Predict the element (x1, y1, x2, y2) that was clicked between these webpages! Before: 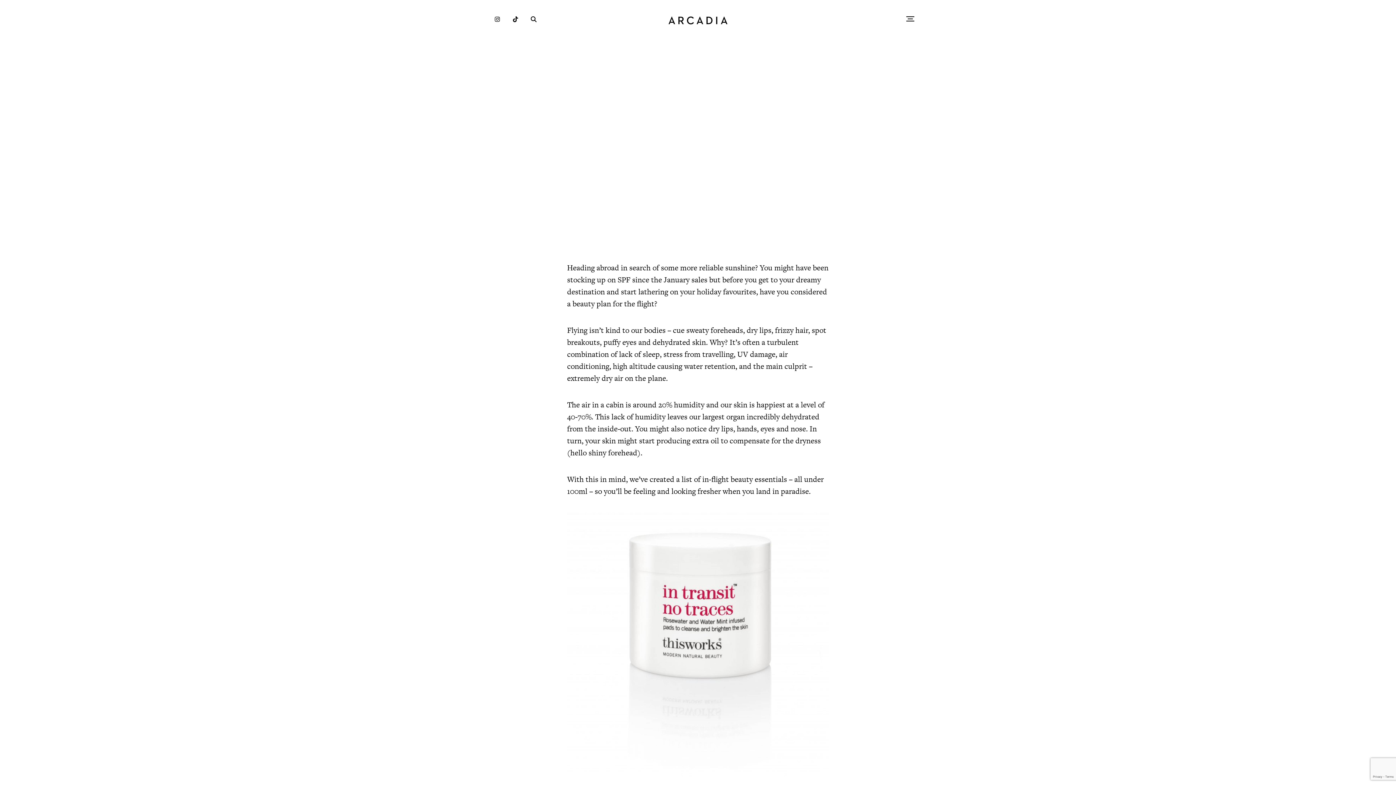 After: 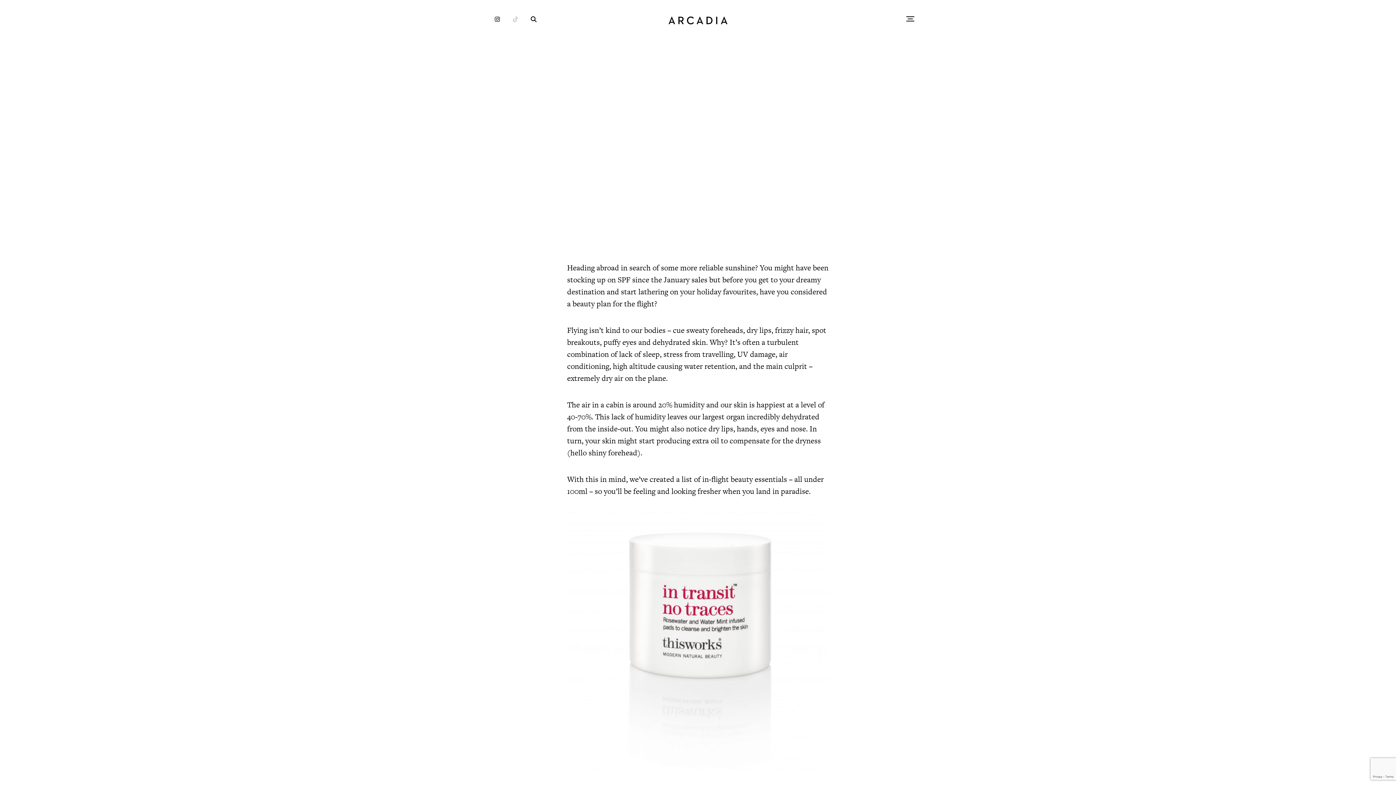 Action: bbox: (512, 16, 518, 23)